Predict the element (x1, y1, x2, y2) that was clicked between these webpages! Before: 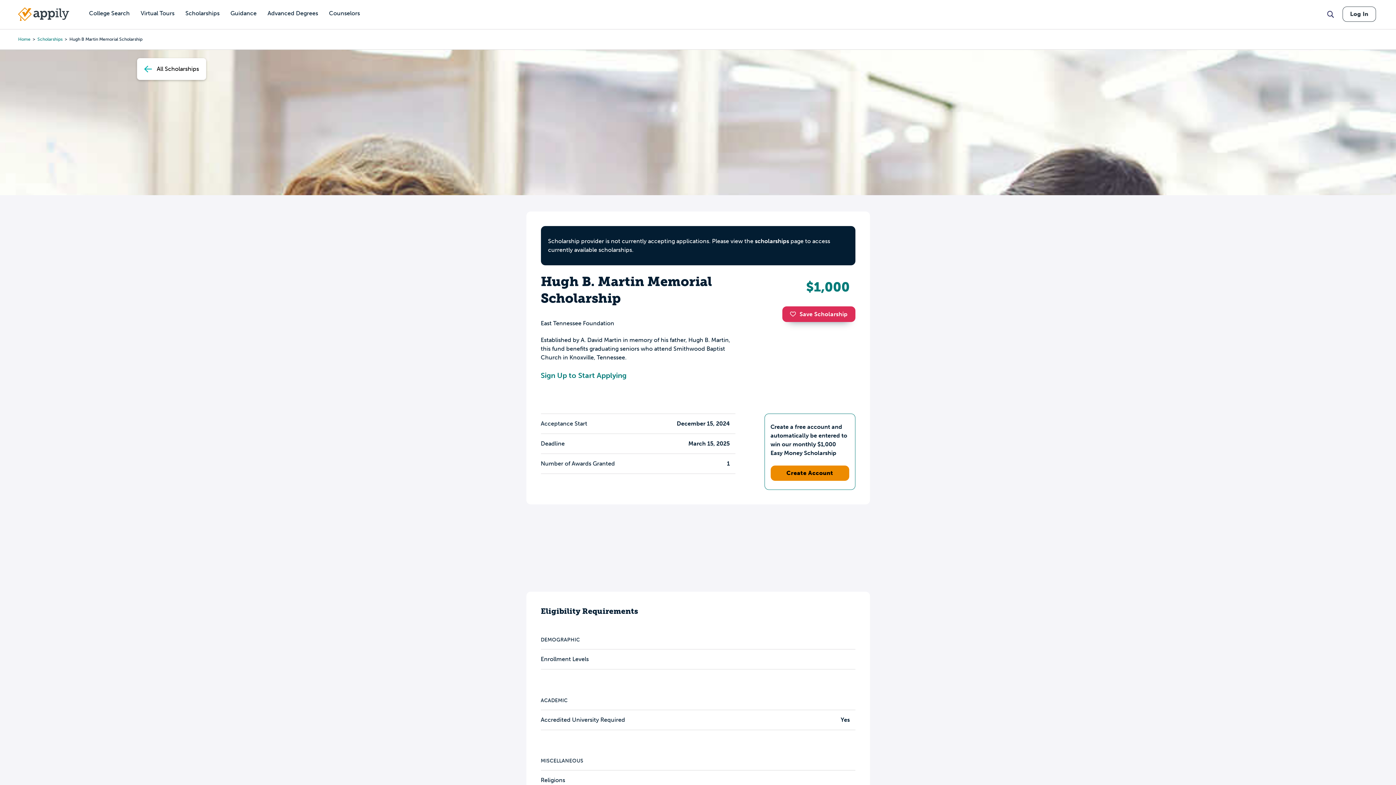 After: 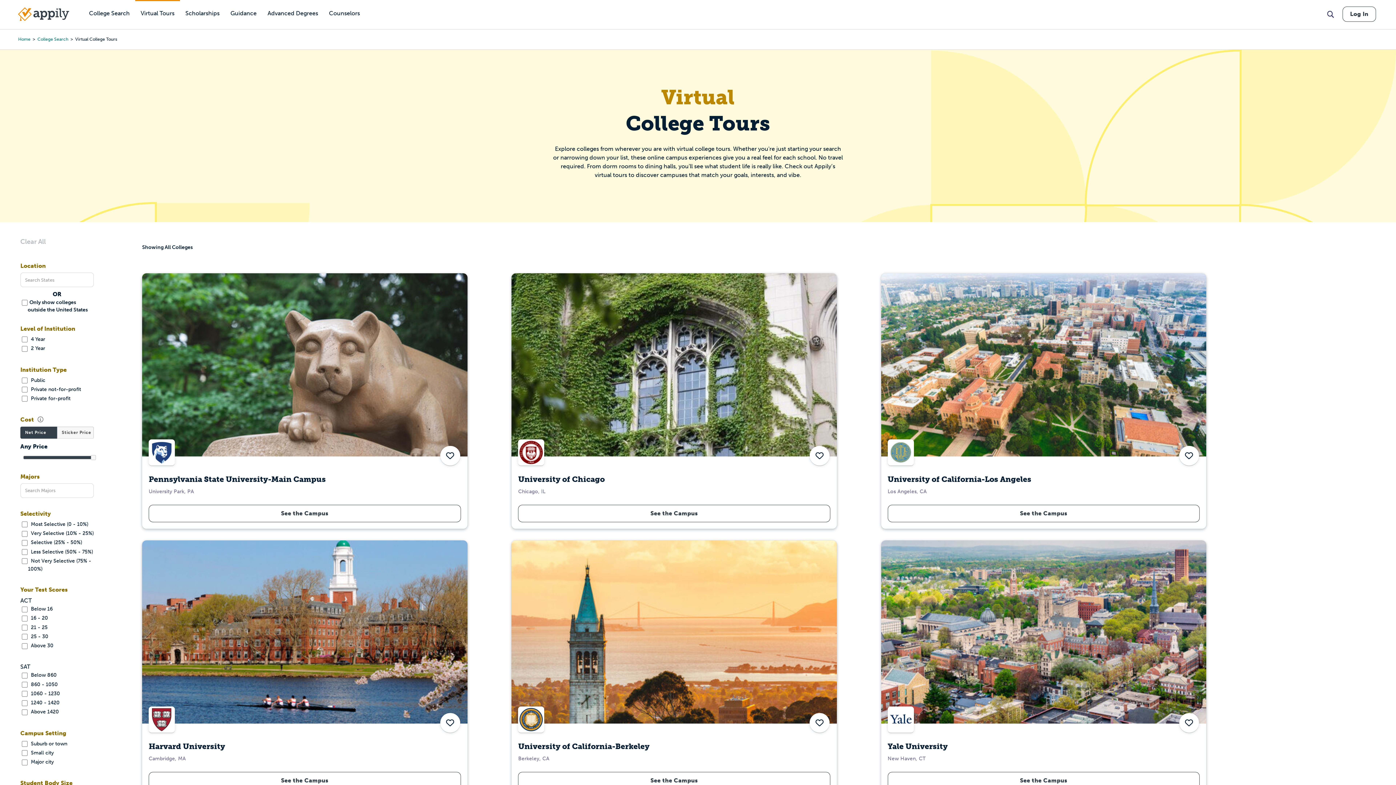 Action: label: Virtual Tours bbox: (135, 0, 180, 27)